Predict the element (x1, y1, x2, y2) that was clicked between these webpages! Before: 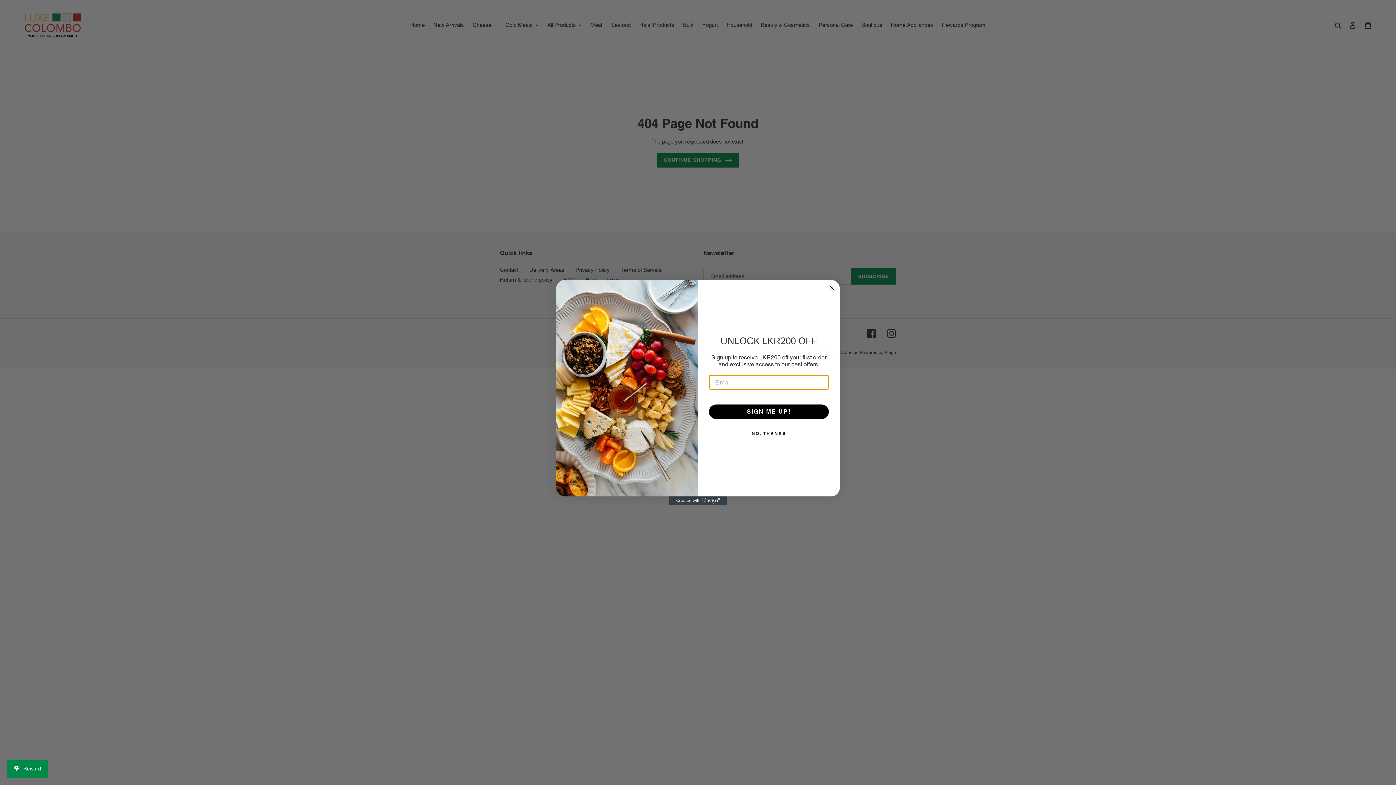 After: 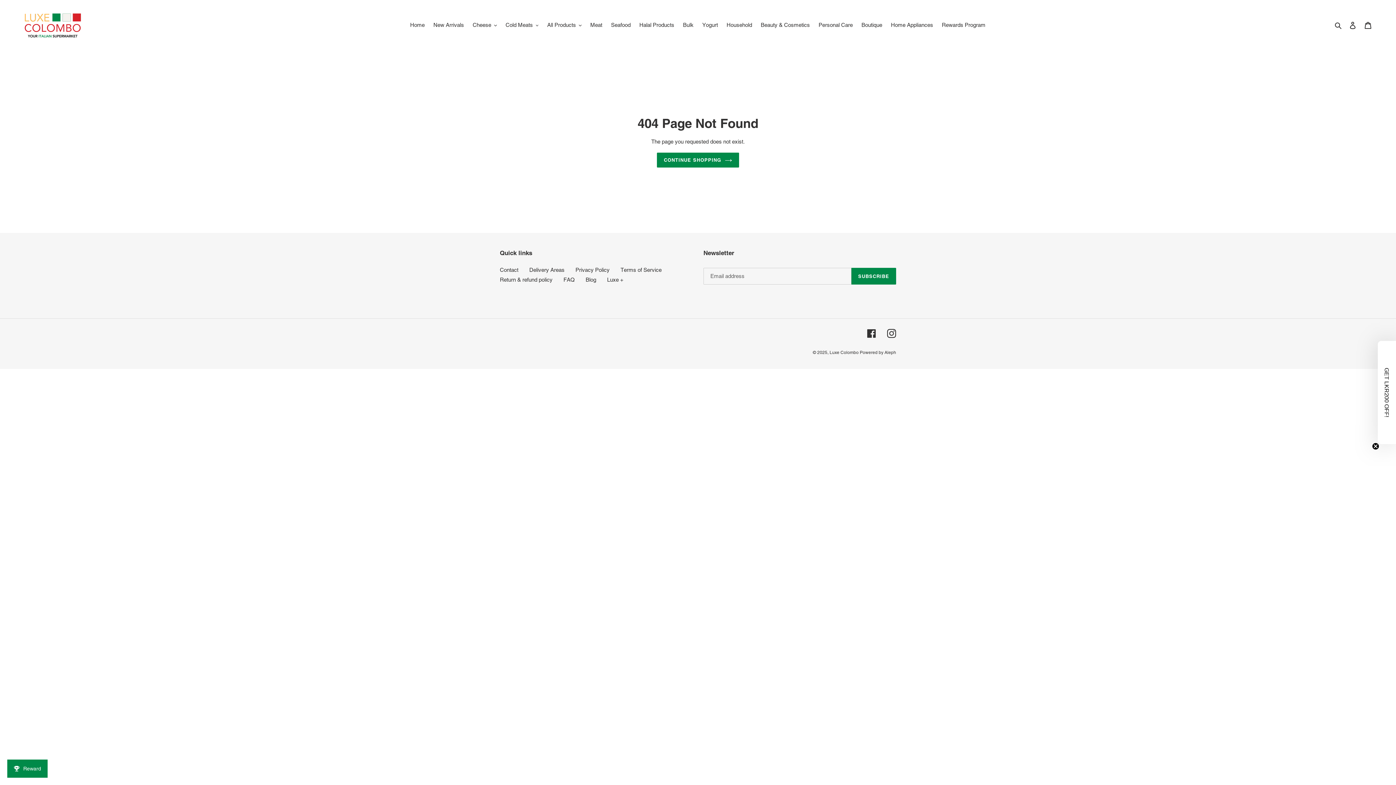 Action: bbox: (827, 306, 836, 314) label: Close dialog